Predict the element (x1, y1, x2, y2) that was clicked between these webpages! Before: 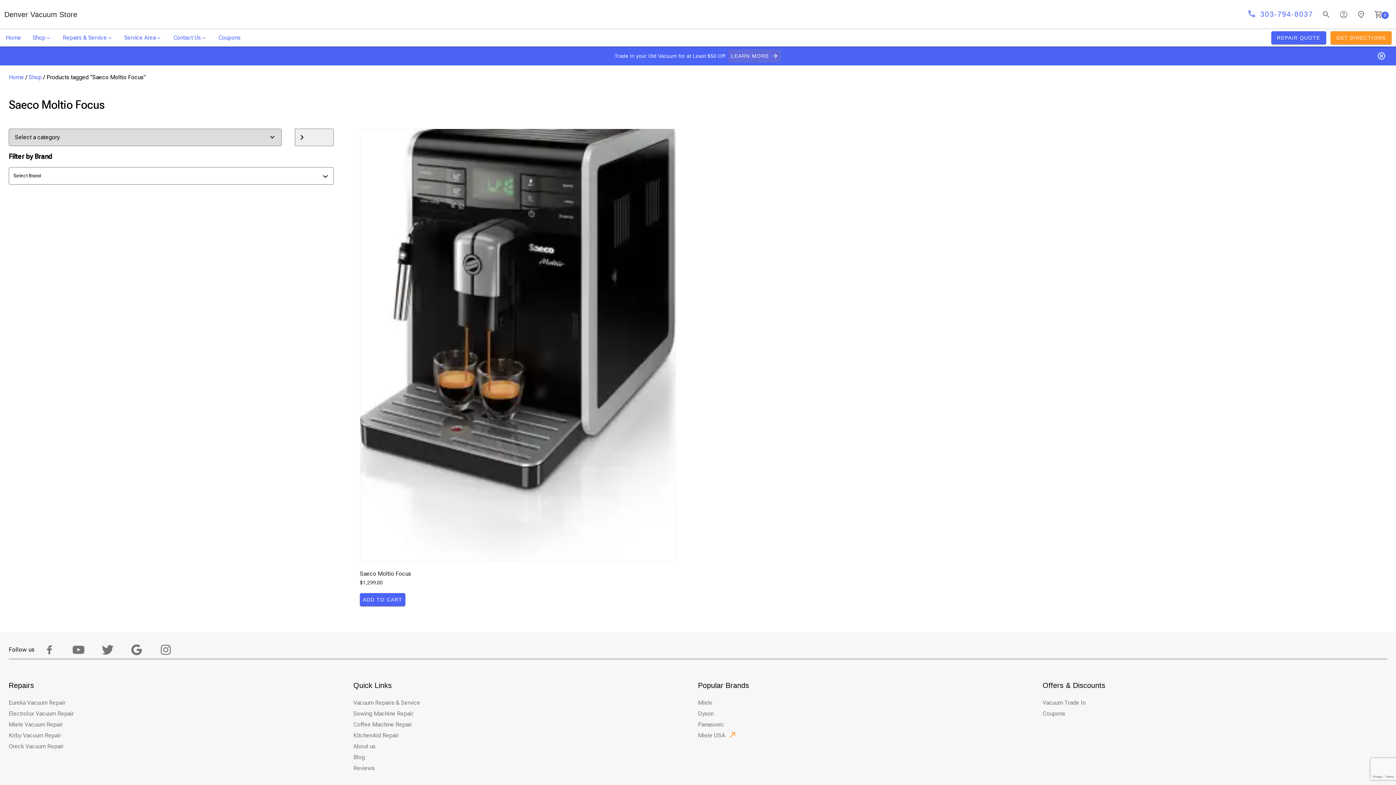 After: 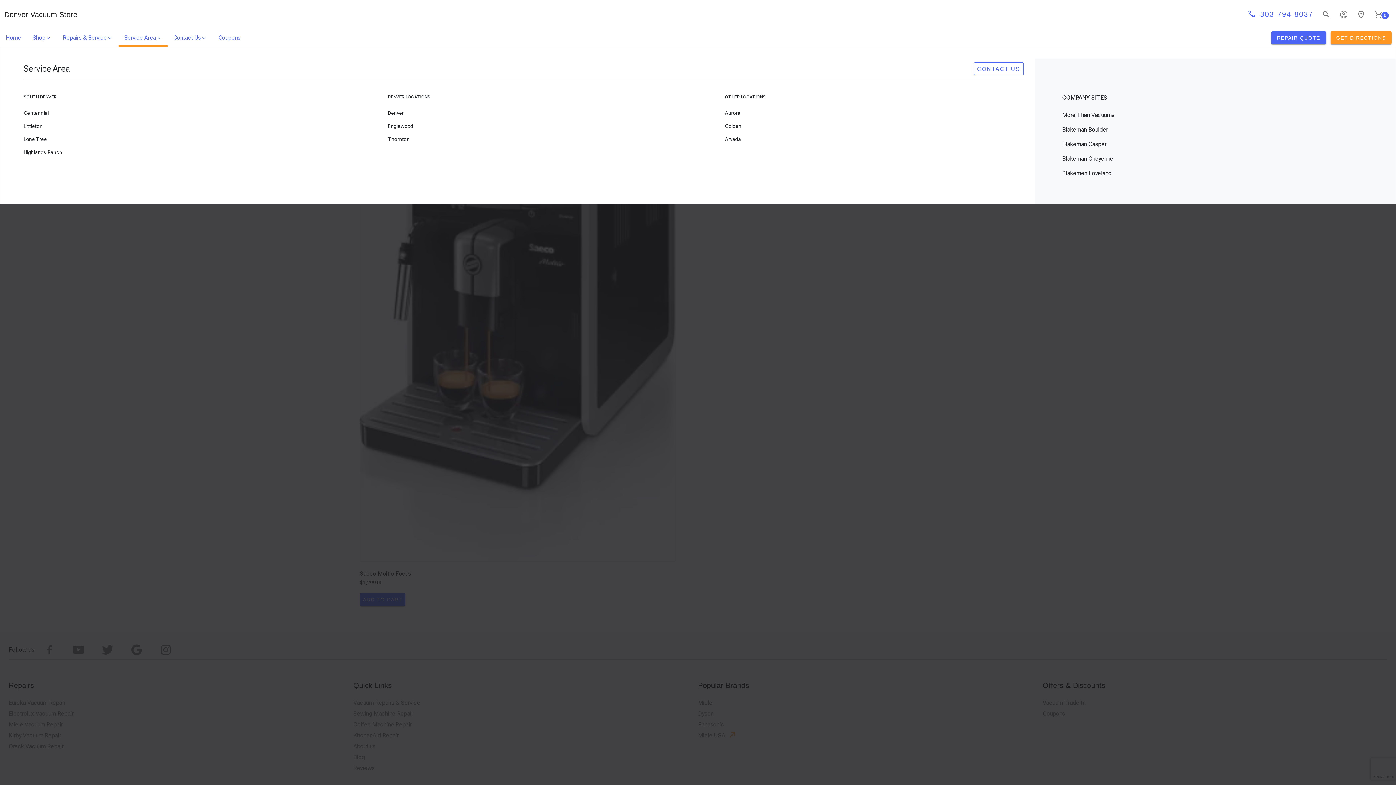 Action: label: Service Area bbox: (118, 29, 167, 46)